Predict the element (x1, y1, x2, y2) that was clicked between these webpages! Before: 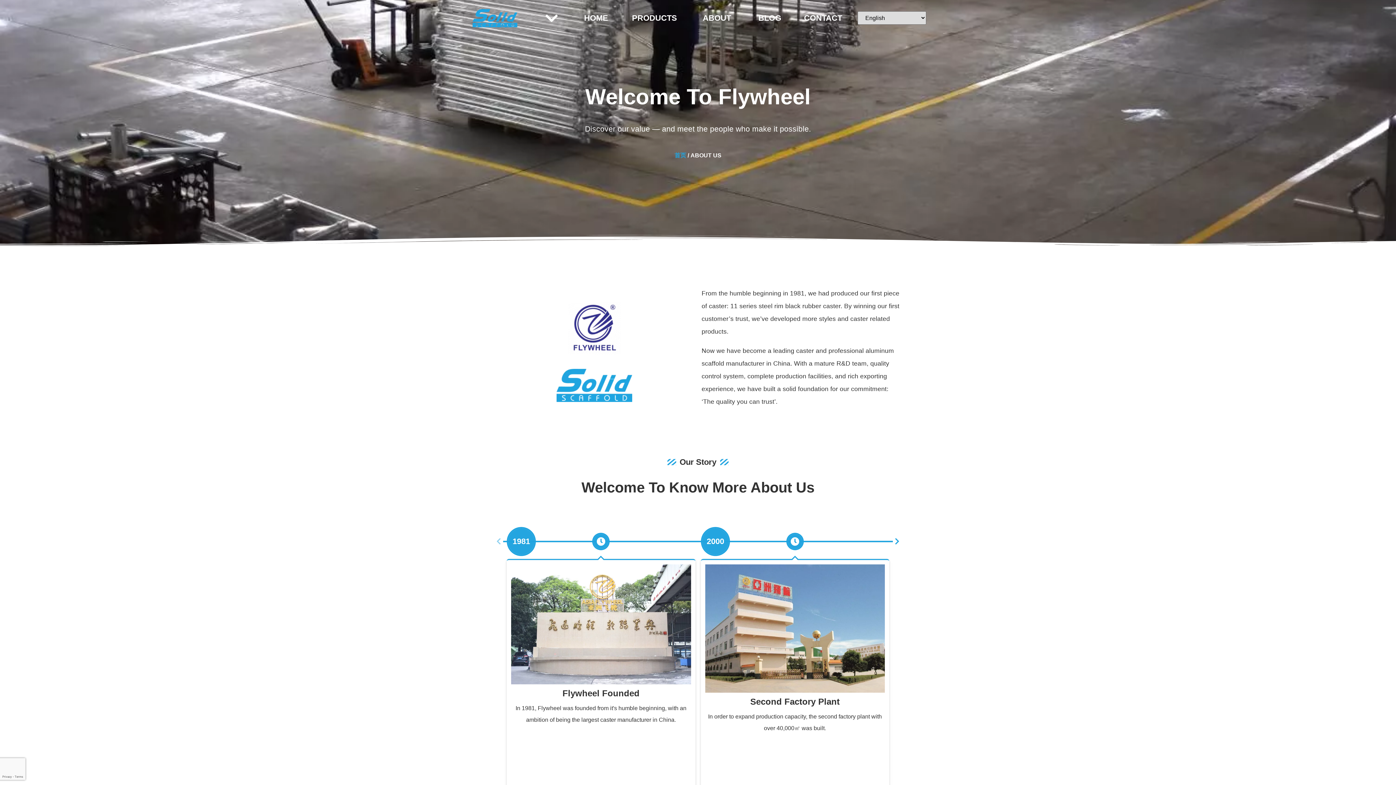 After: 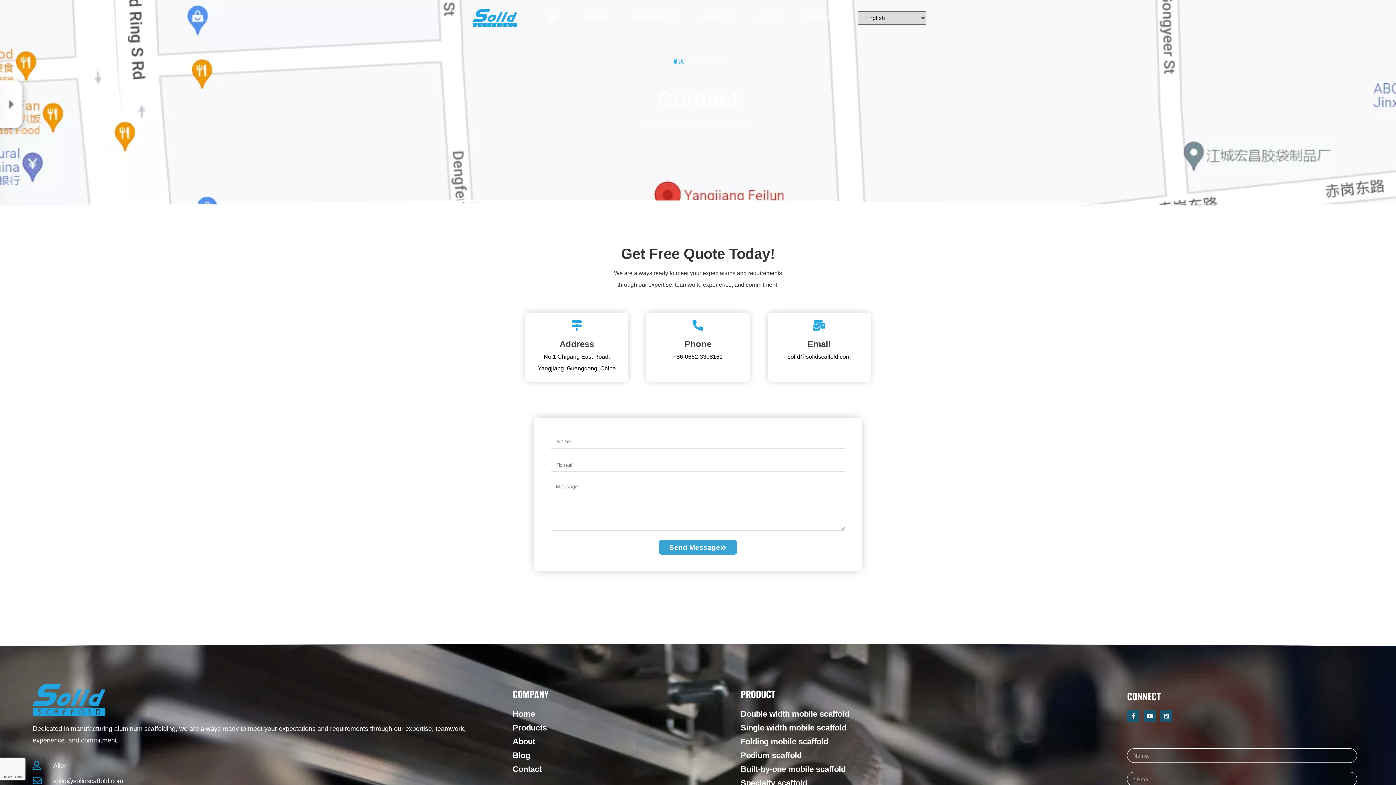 Action: label: CONTACT bbox: (795, 8, 850, 27)